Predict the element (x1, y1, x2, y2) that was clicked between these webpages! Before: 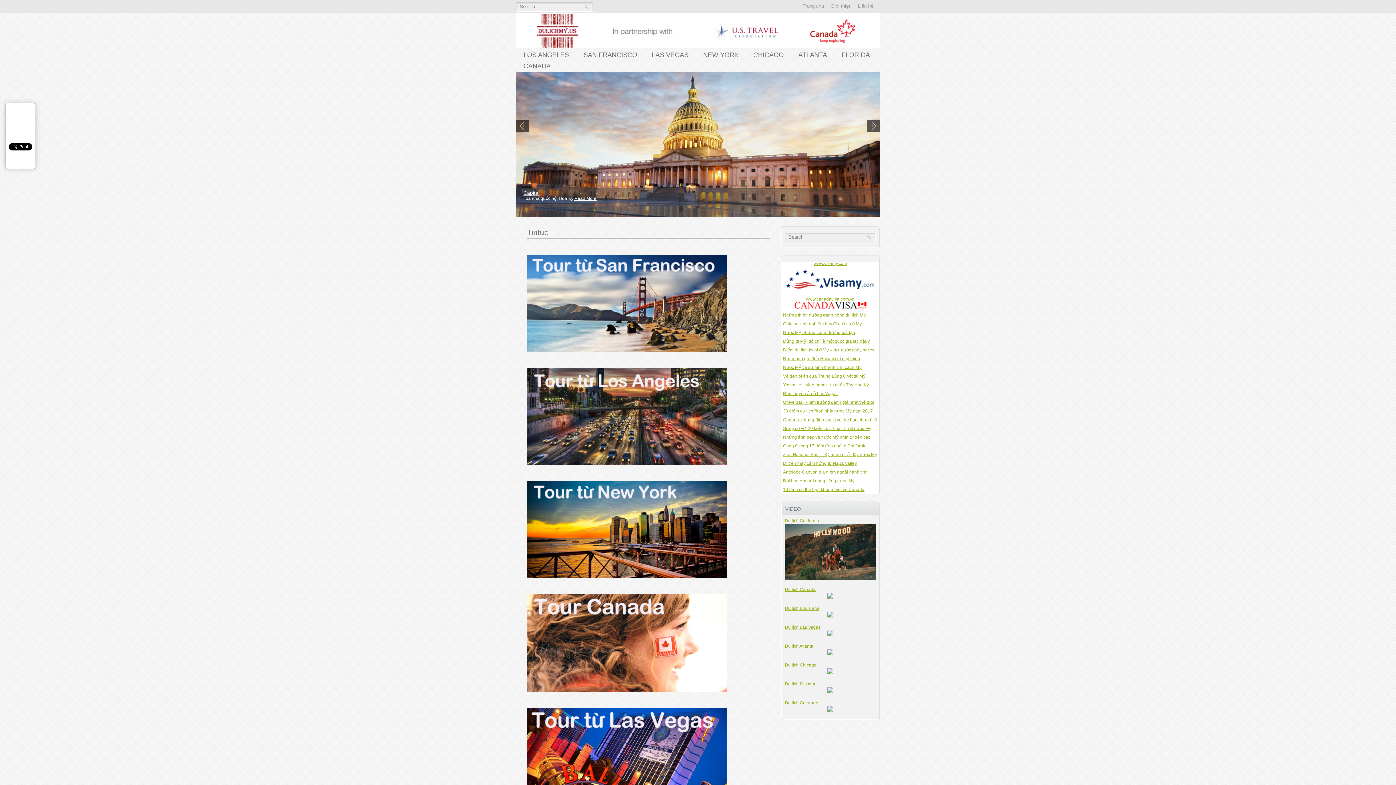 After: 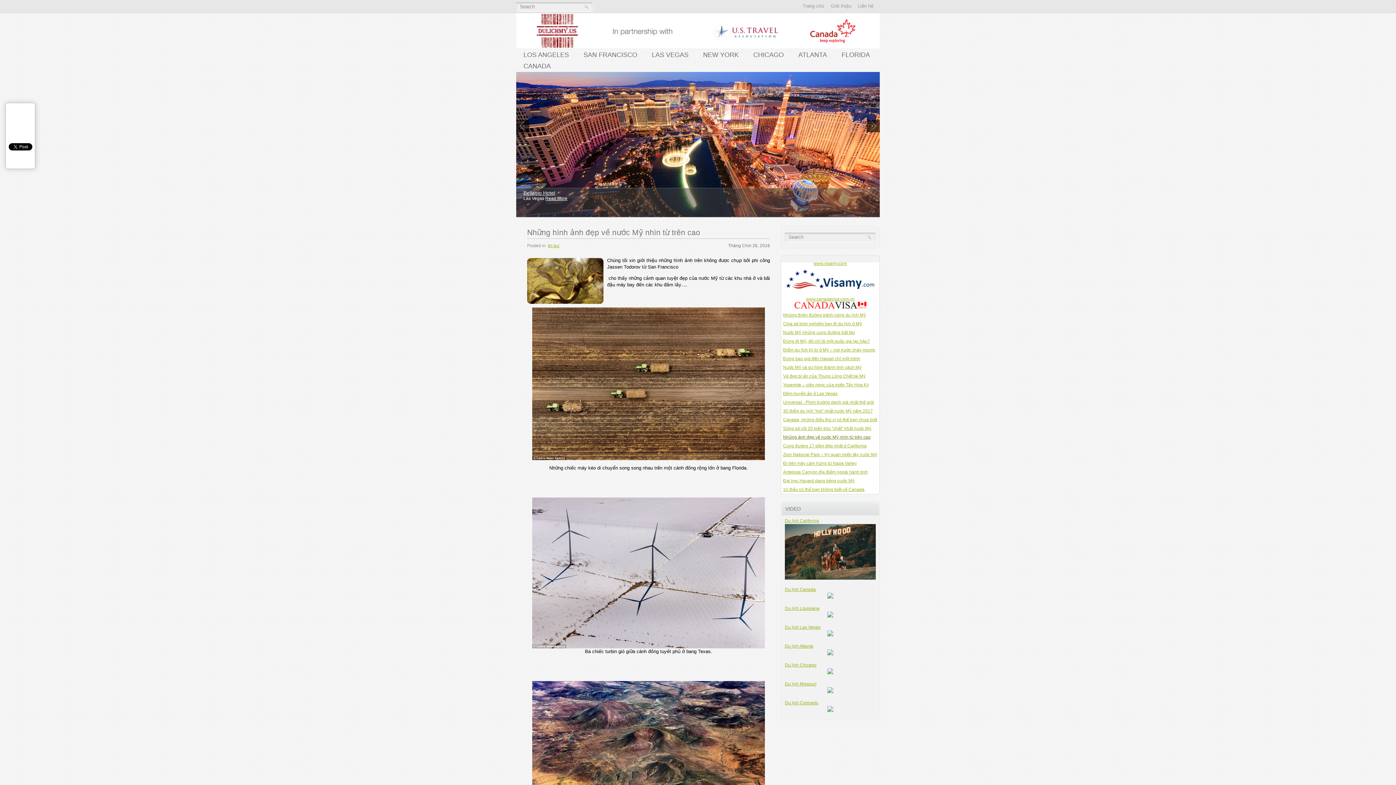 Action: label: Những ảnh đẹp về nước Mỹ nhìn từ trên cao bbox: (783, 434, 870, 440)